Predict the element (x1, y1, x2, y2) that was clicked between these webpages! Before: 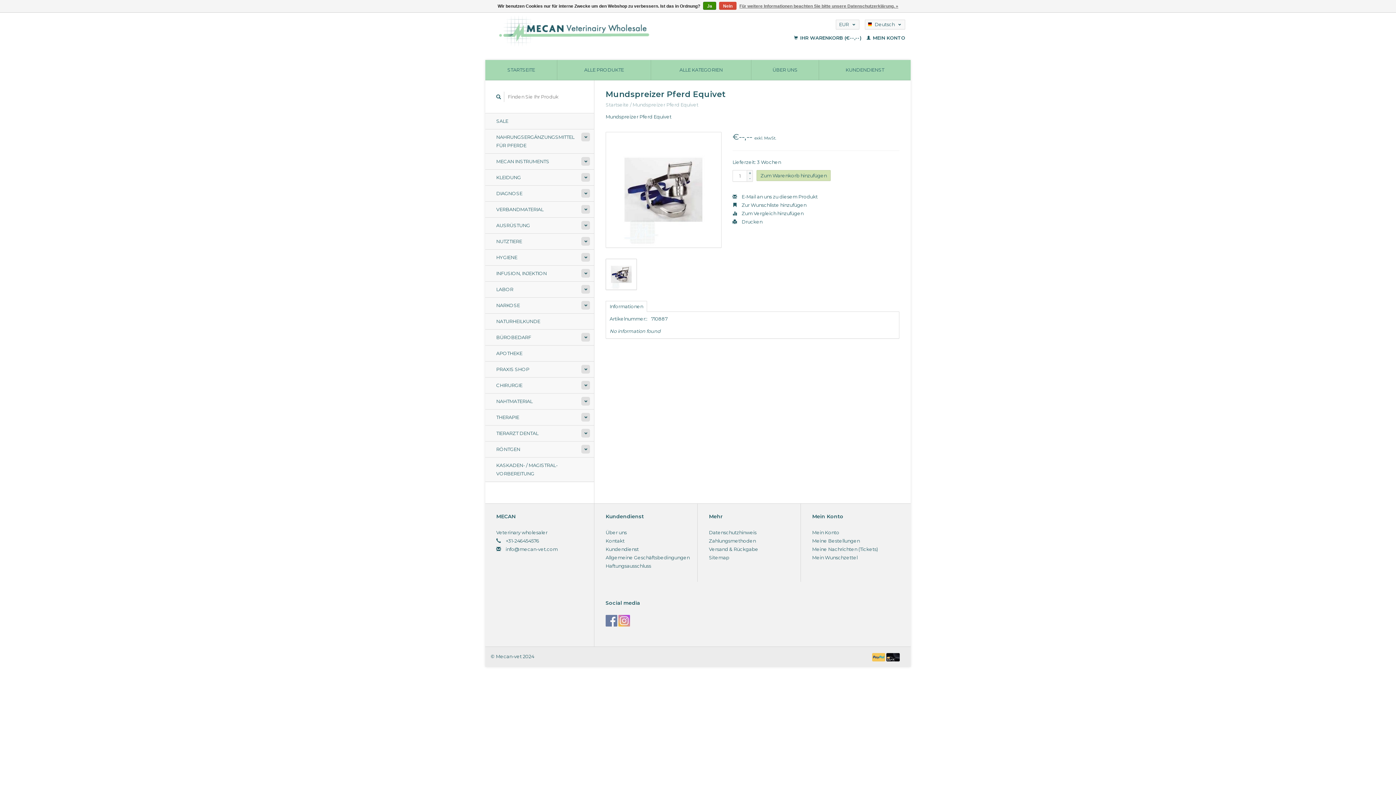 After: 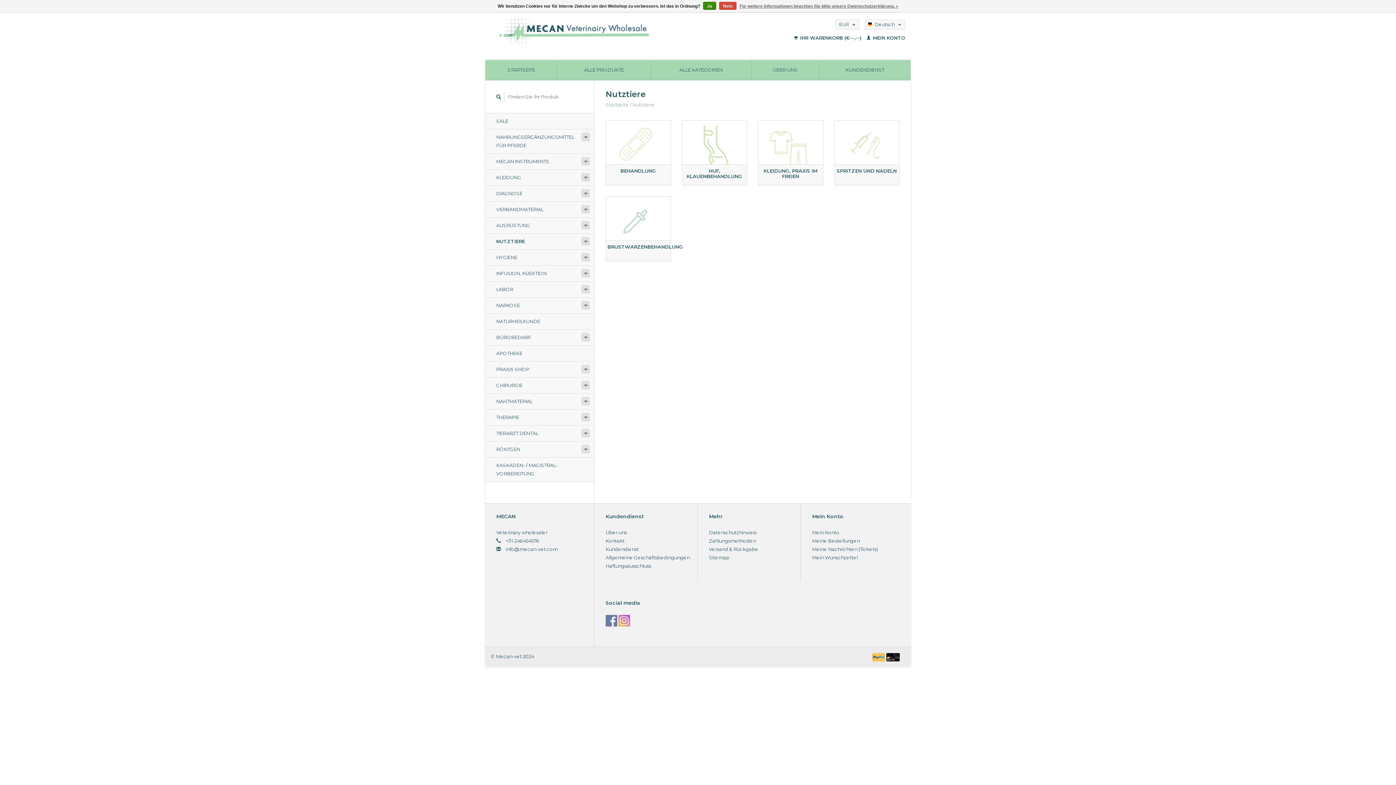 Action: bbox: (485, 233, 594, 249) label: NUTZTIERE